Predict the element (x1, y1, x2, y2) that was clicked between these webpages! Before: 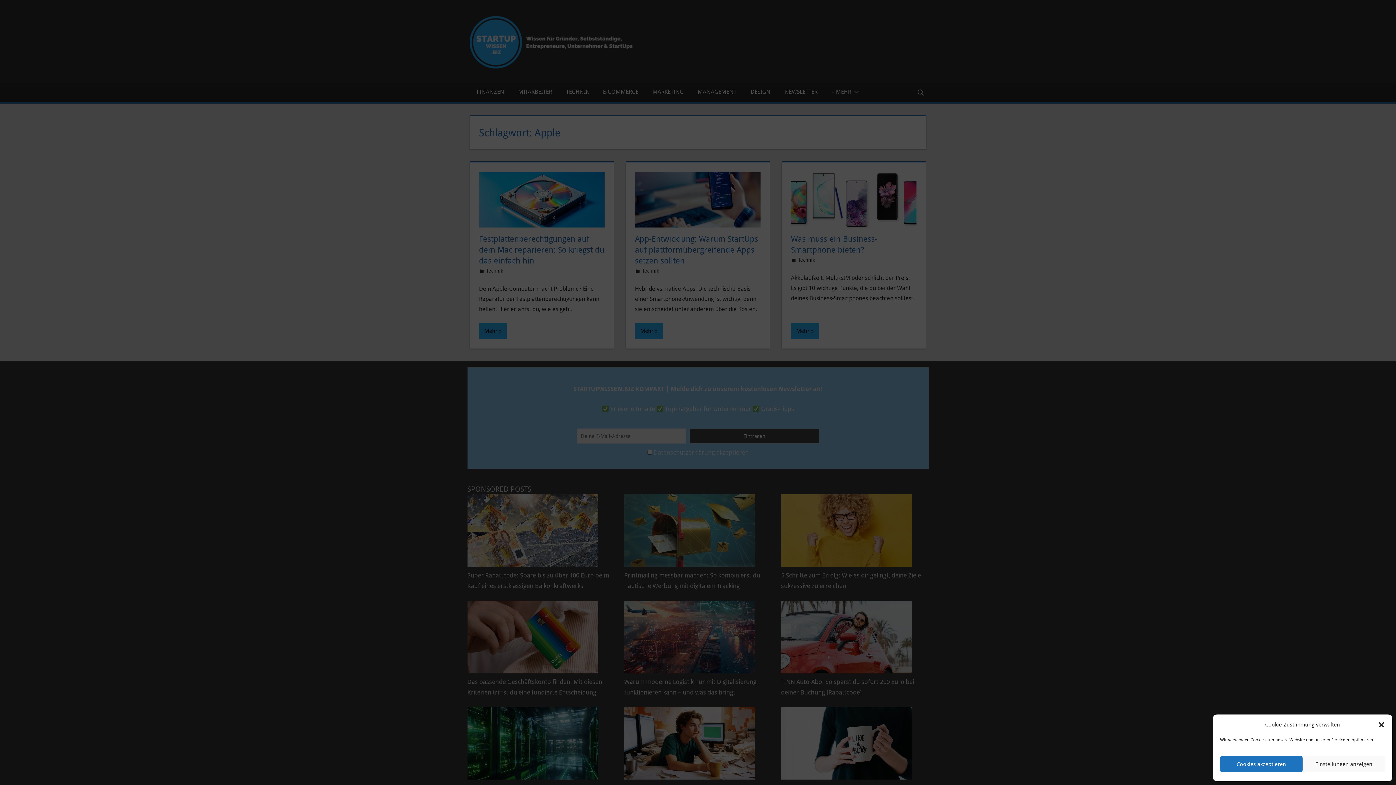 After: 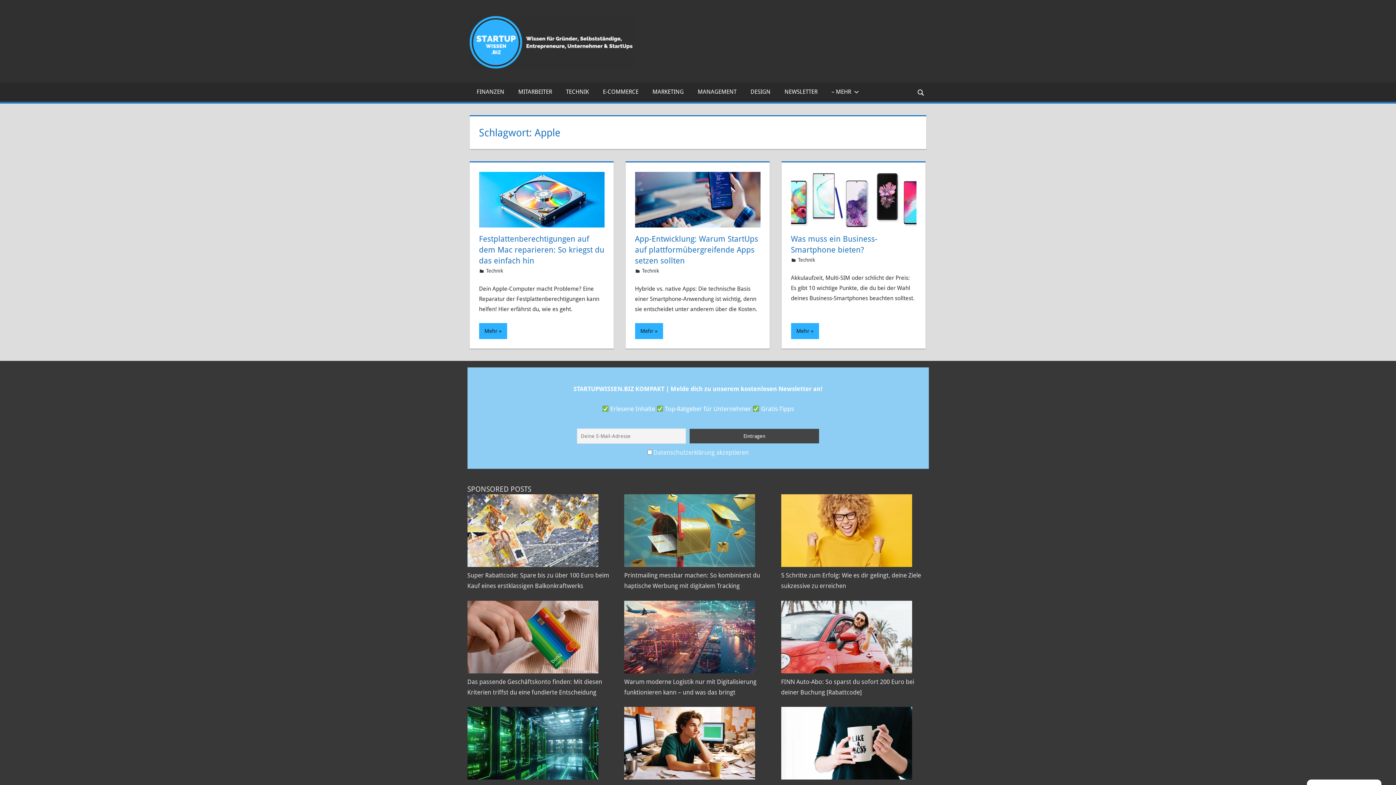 Action: label: Dialog schließen bbox: (1378, 721, 1385, 728)